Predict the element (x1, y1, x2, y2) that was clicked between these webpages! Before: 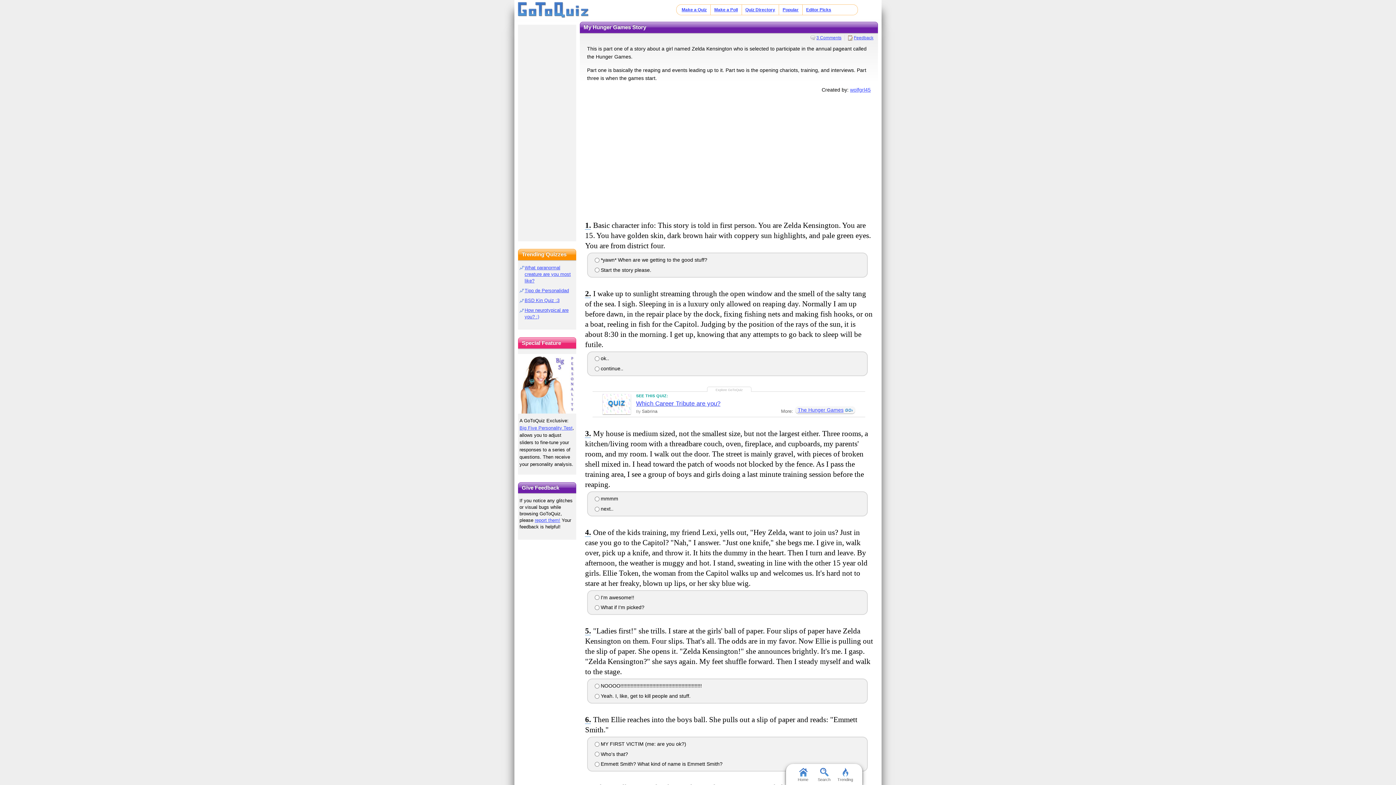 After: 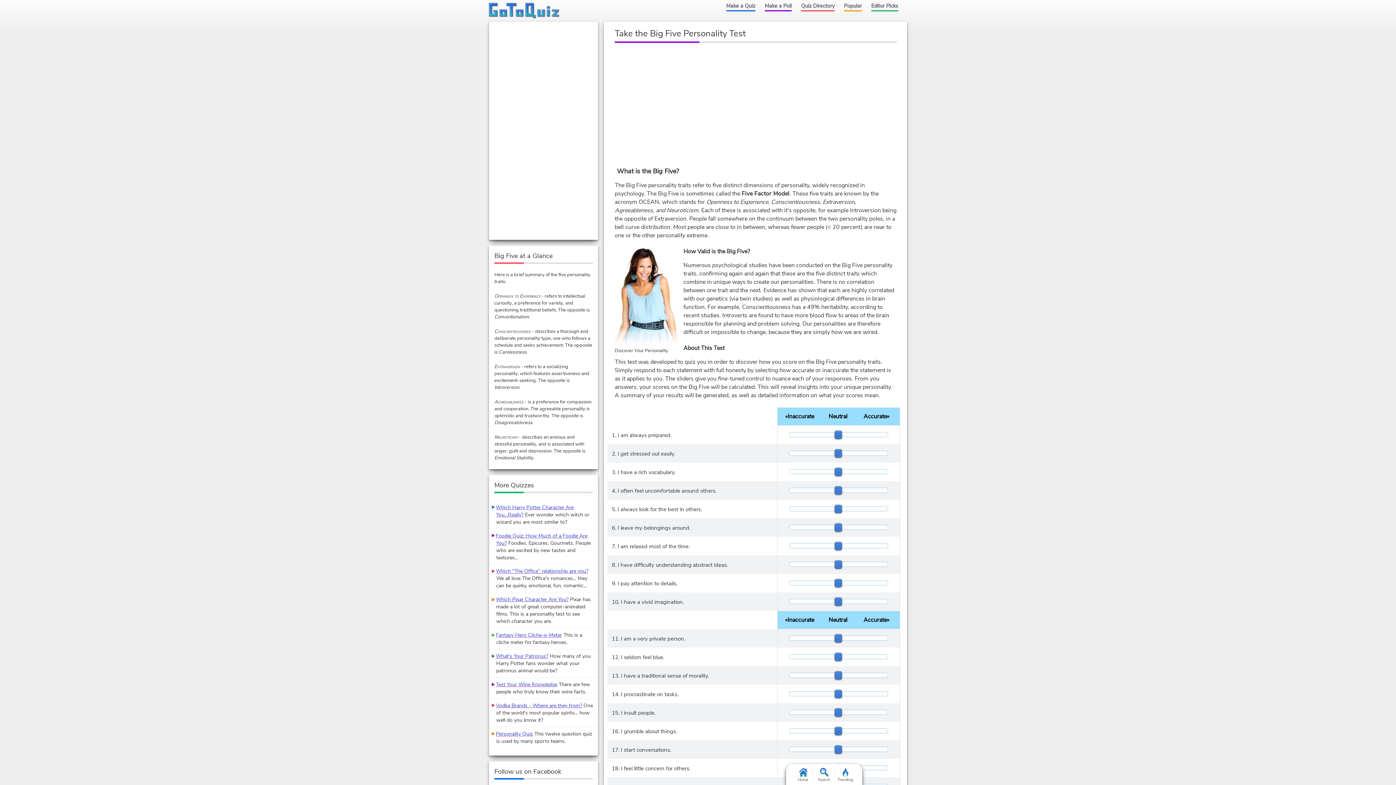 Action: bbox: (518, 354, 576, 413)